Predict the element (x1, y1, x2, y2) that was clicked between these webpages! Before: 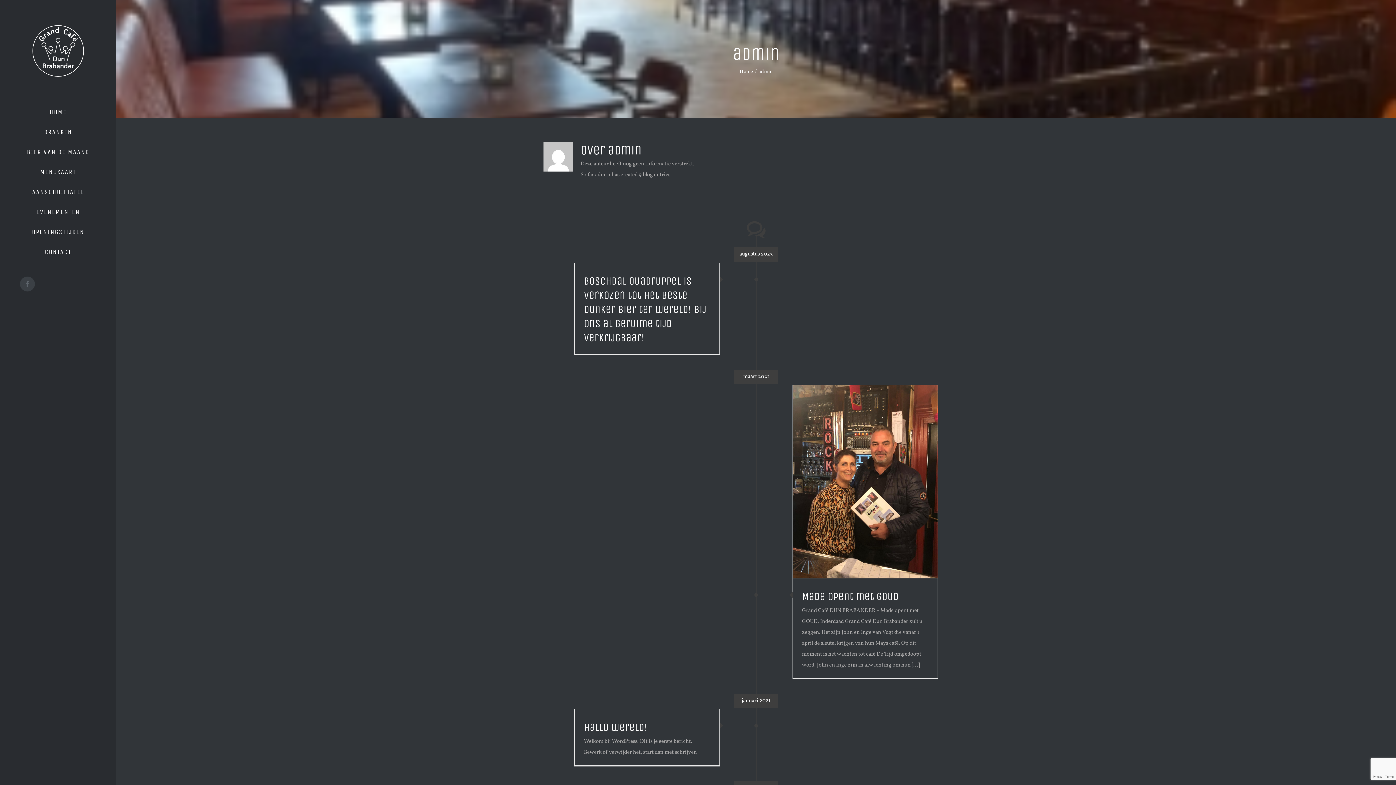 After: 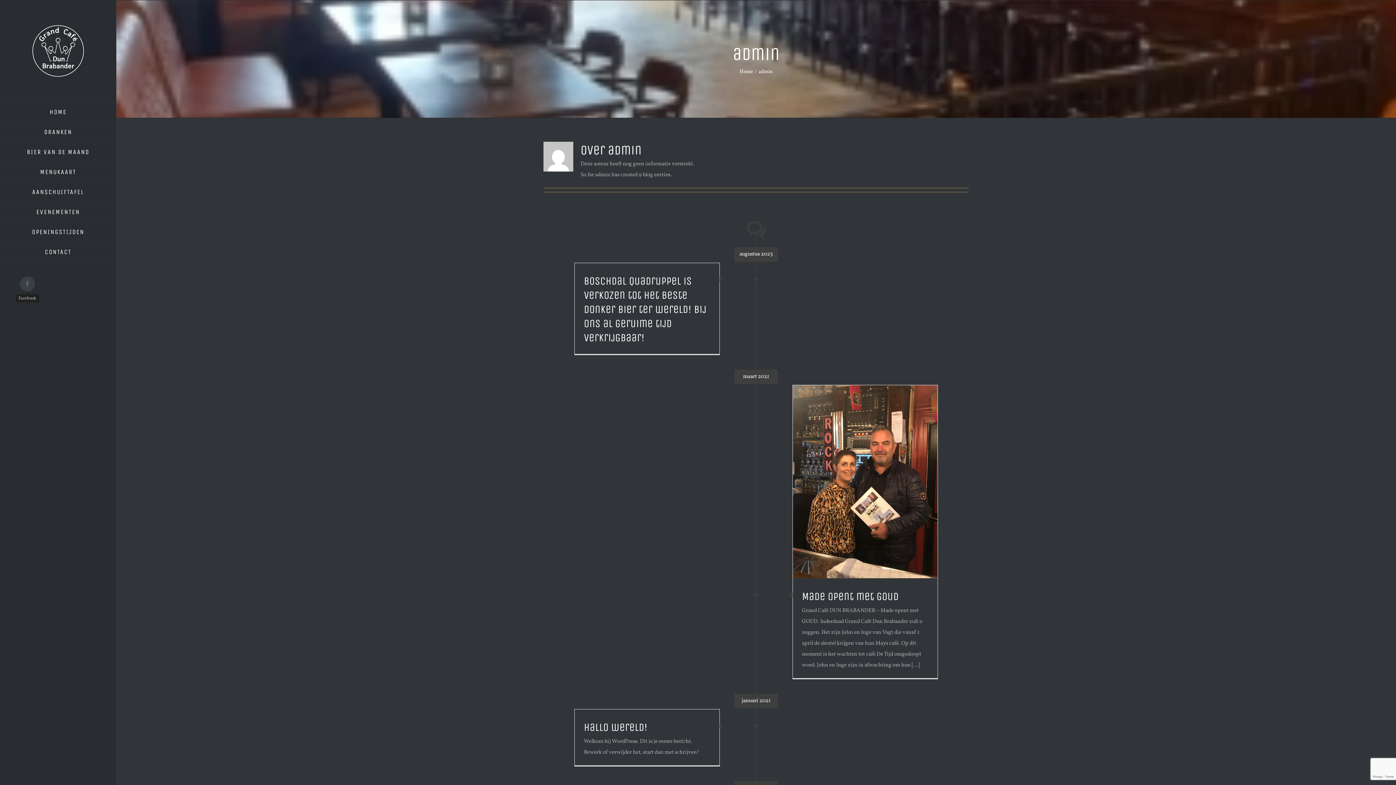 Action: bbox: (20, 276, 34, 291) label: Facebook